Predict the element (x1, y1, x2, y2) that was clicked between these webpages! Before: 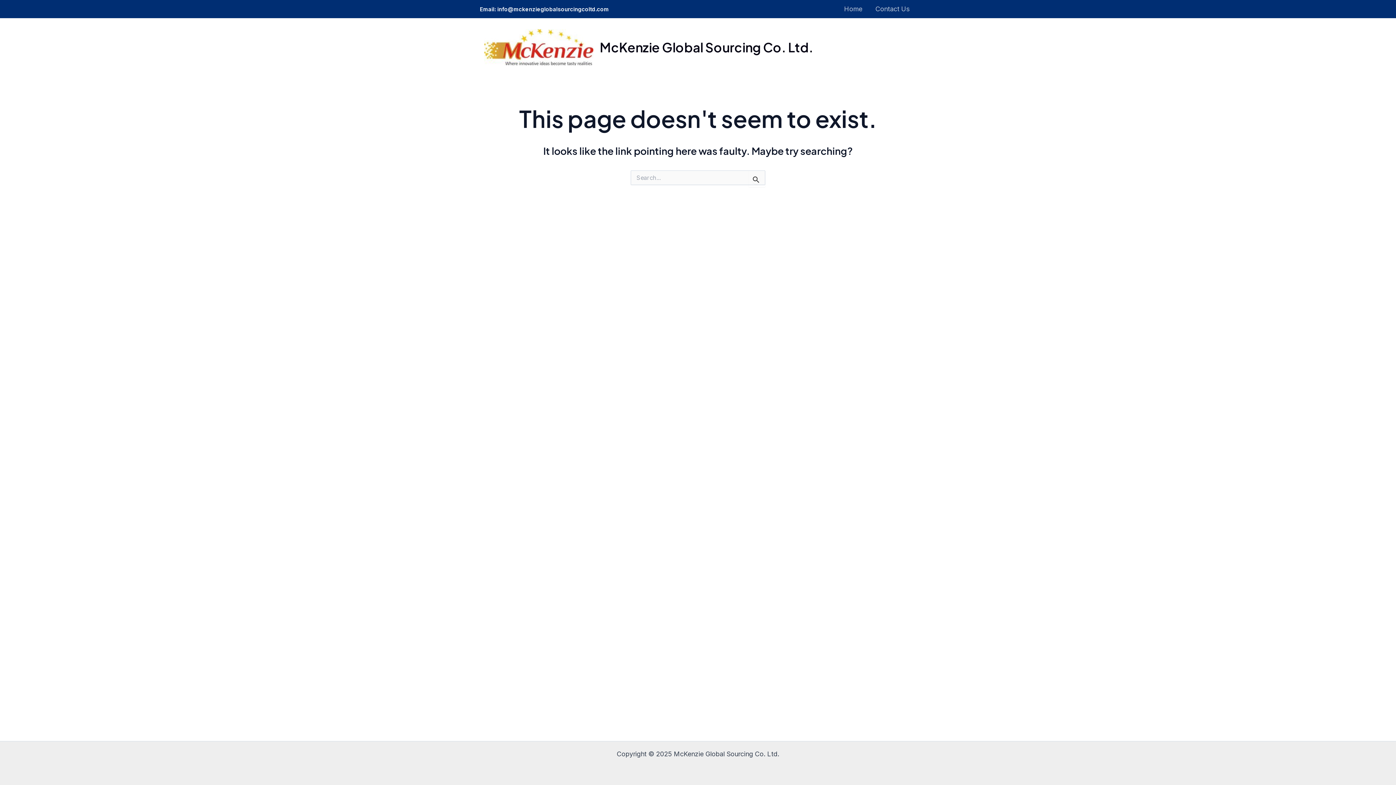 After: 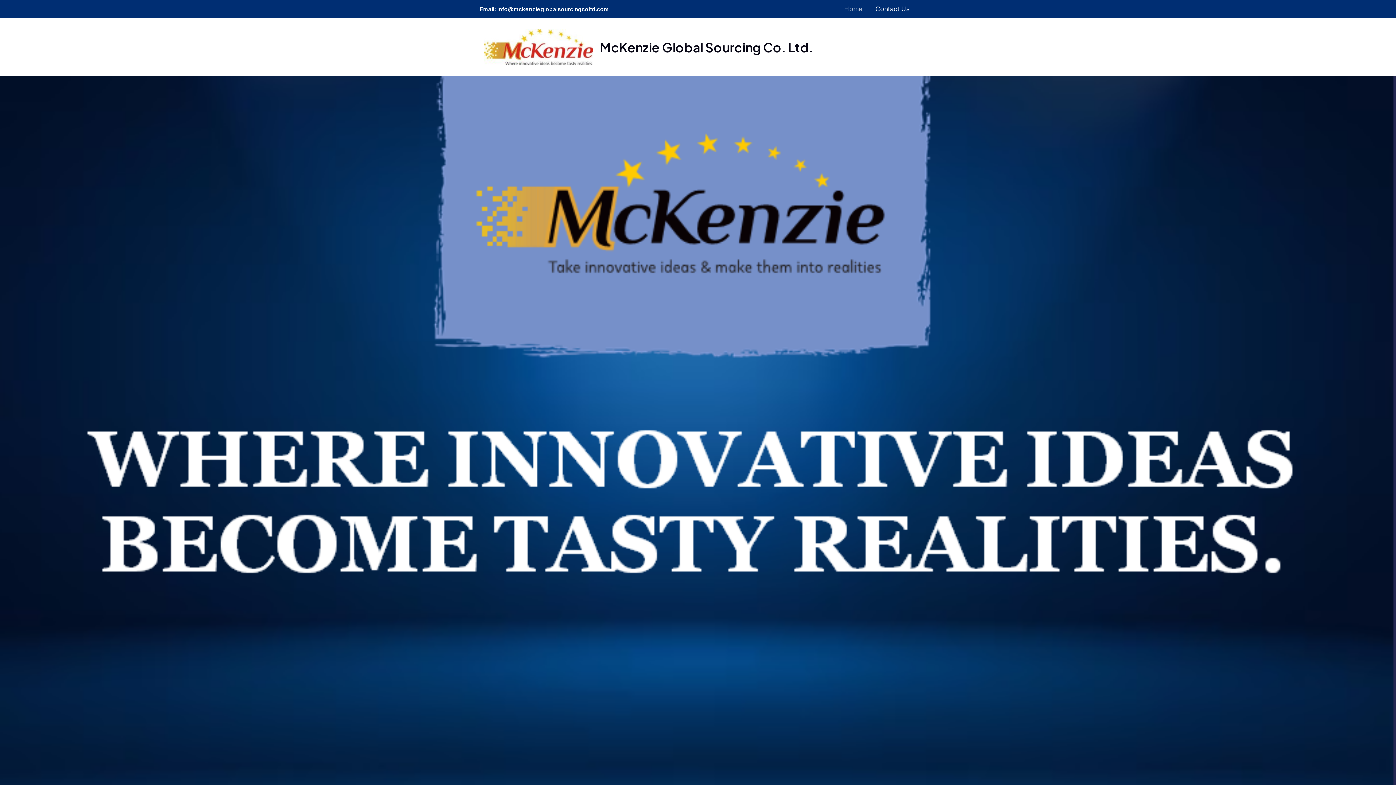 Action: bbox: (869, 0, 916, 18) label: Contact Us